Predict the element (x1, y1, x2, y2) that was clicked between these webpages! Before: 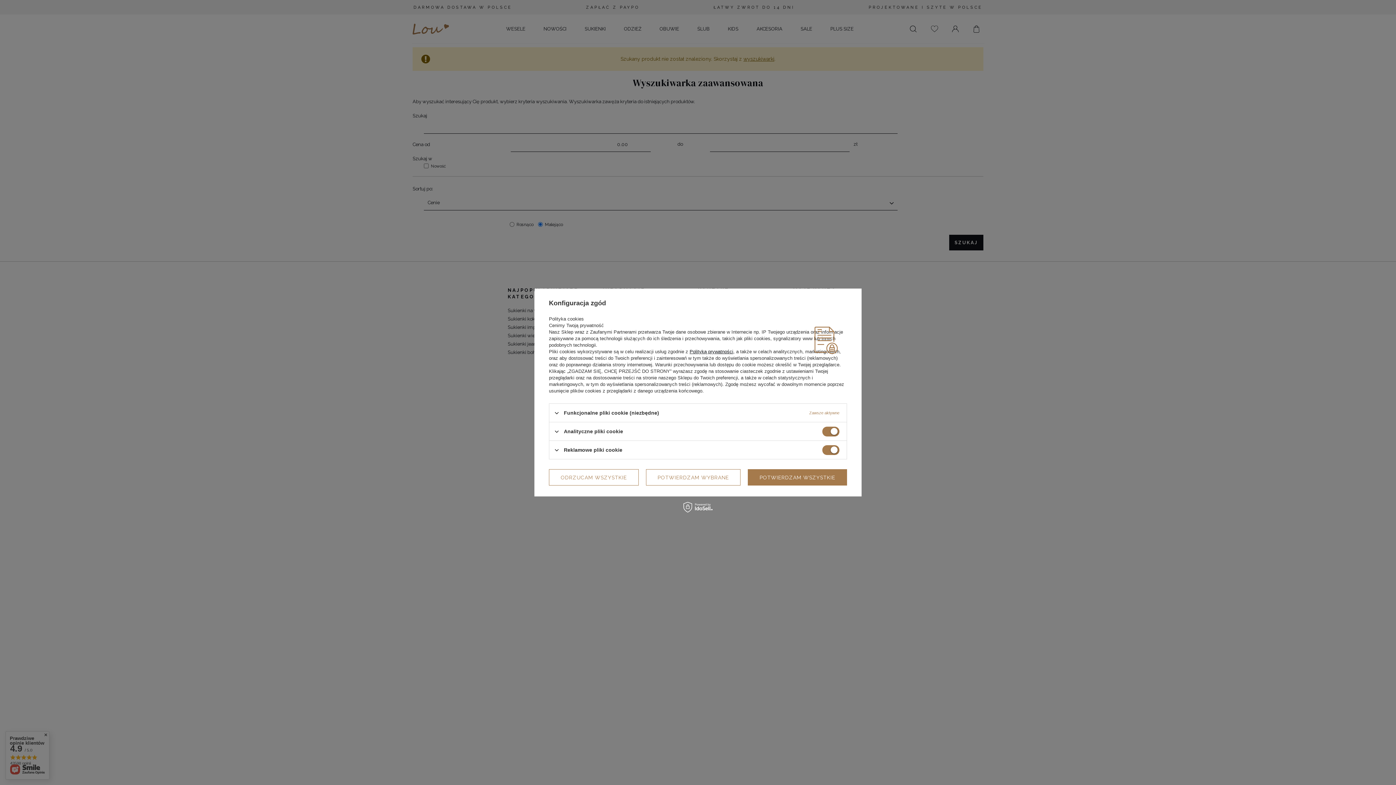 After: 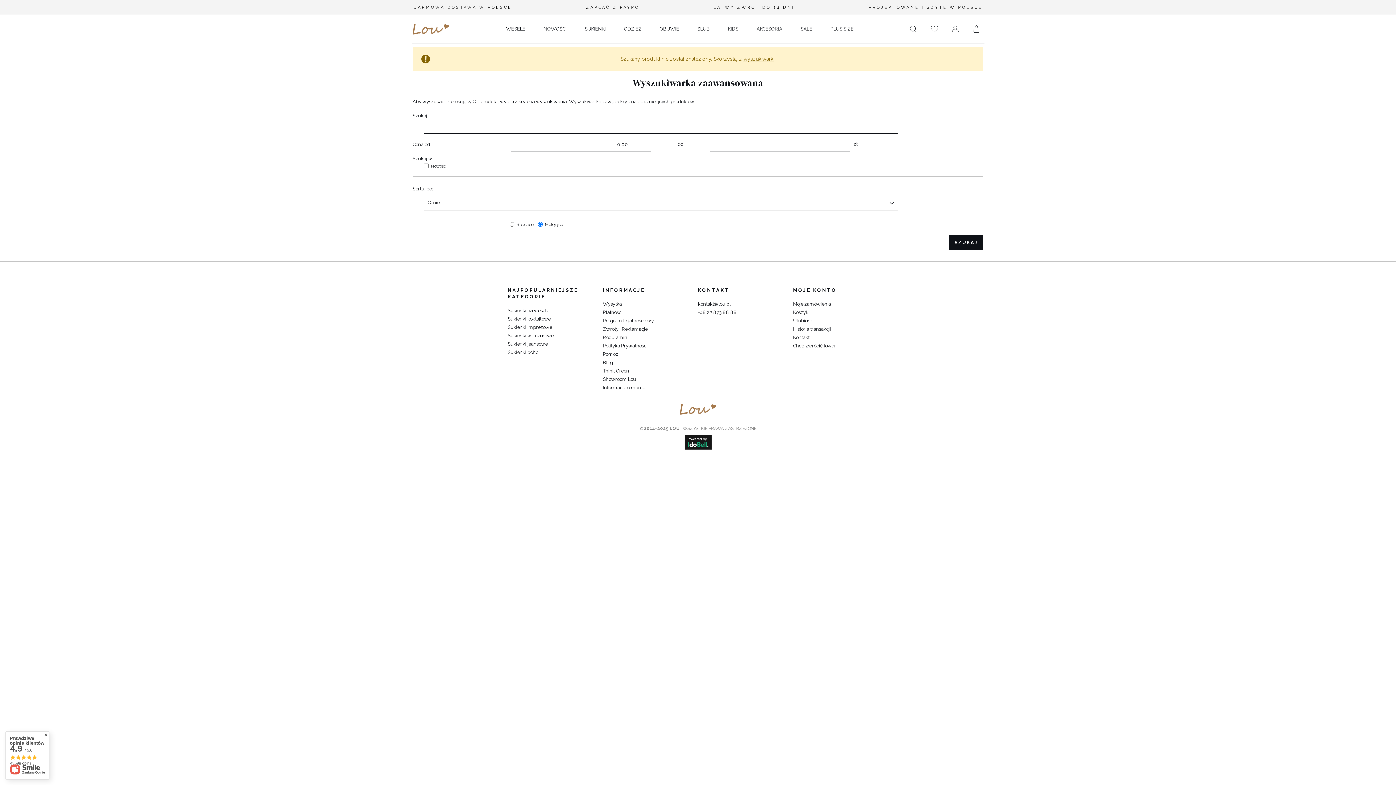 Action: bbox: (549, 469, 638, 485) label: ODRZUCAM WSZYSTKIE